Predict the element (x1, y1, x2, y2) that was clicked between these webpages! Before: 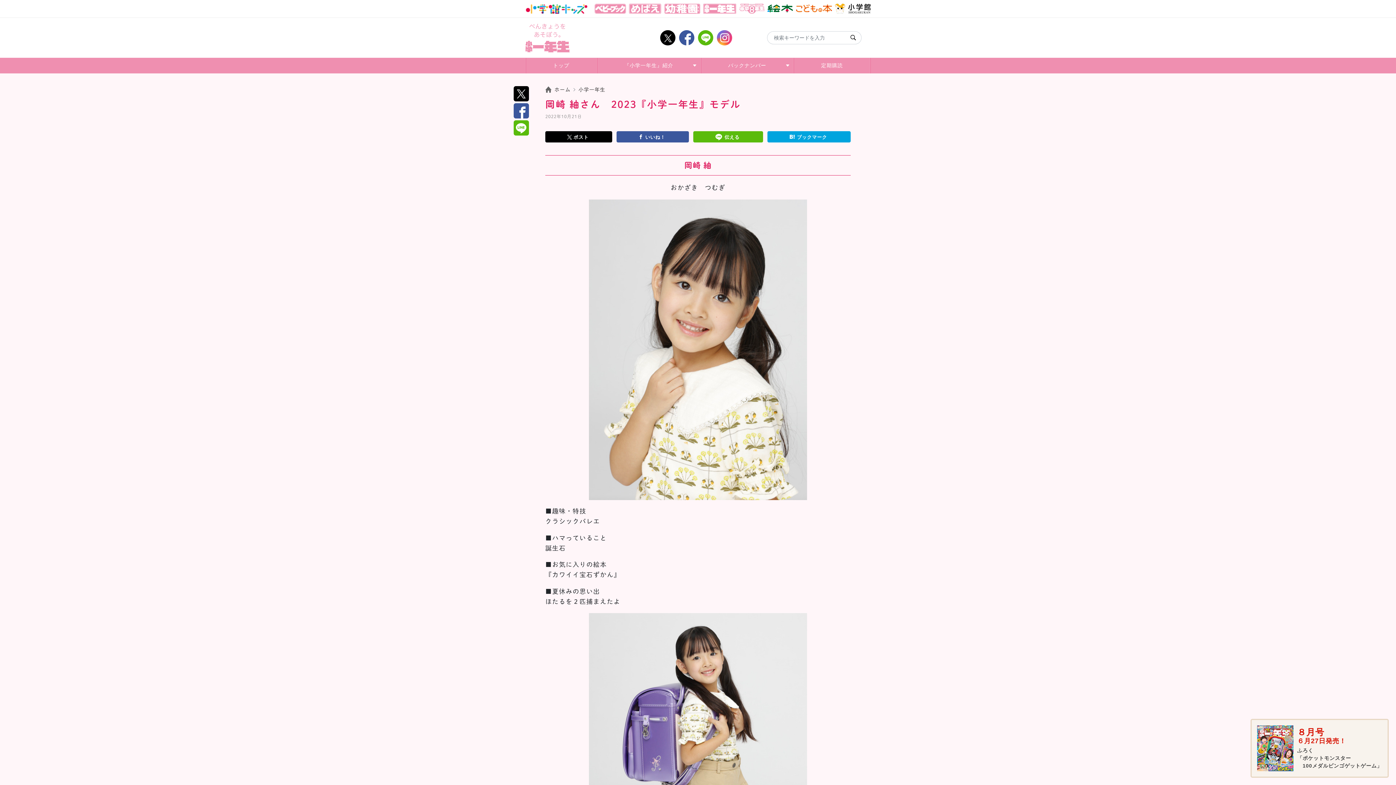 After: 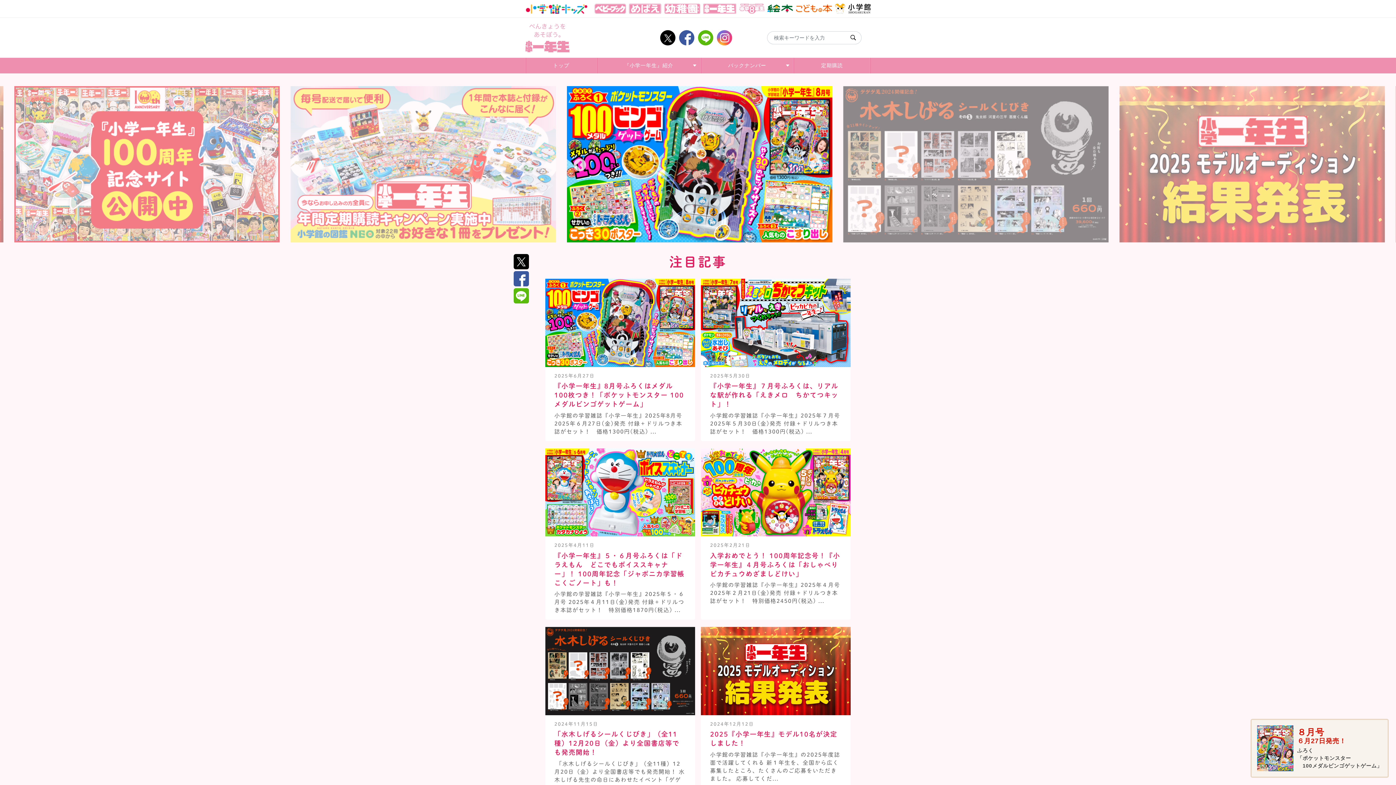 Action: bbox: (525, 23, 629, 52)